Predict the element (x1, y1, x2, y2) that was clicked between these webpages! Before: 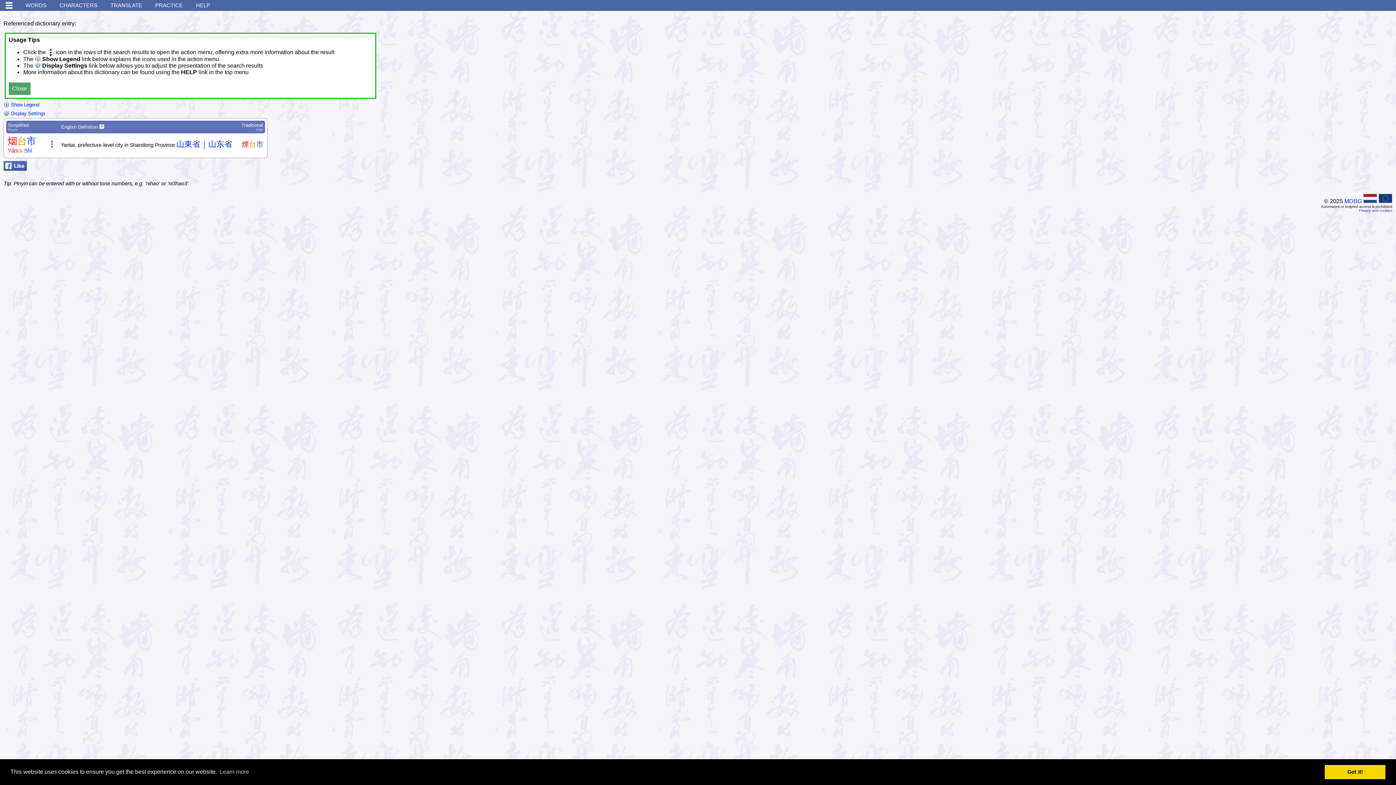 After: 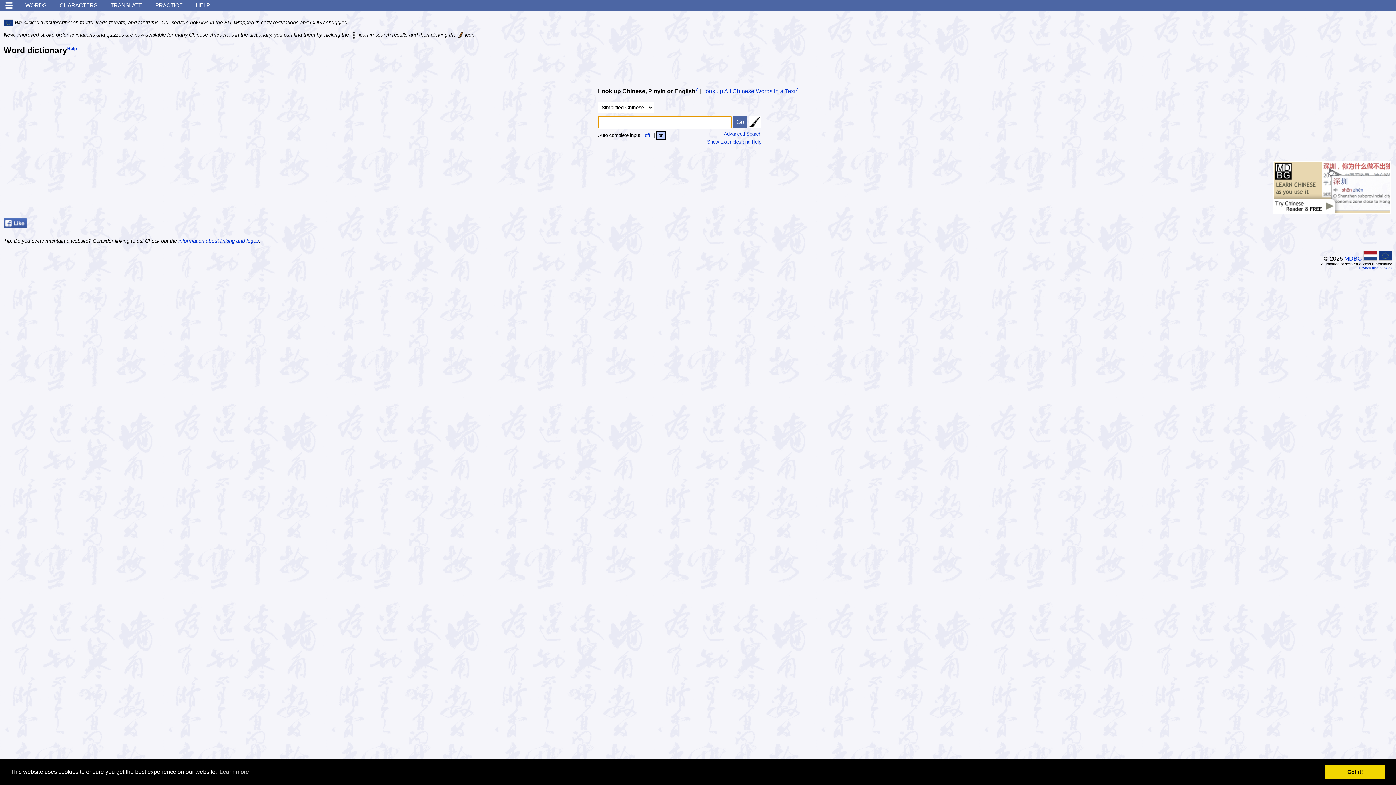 Action: bbox: (19, 0, 52, 10) label: WORDS